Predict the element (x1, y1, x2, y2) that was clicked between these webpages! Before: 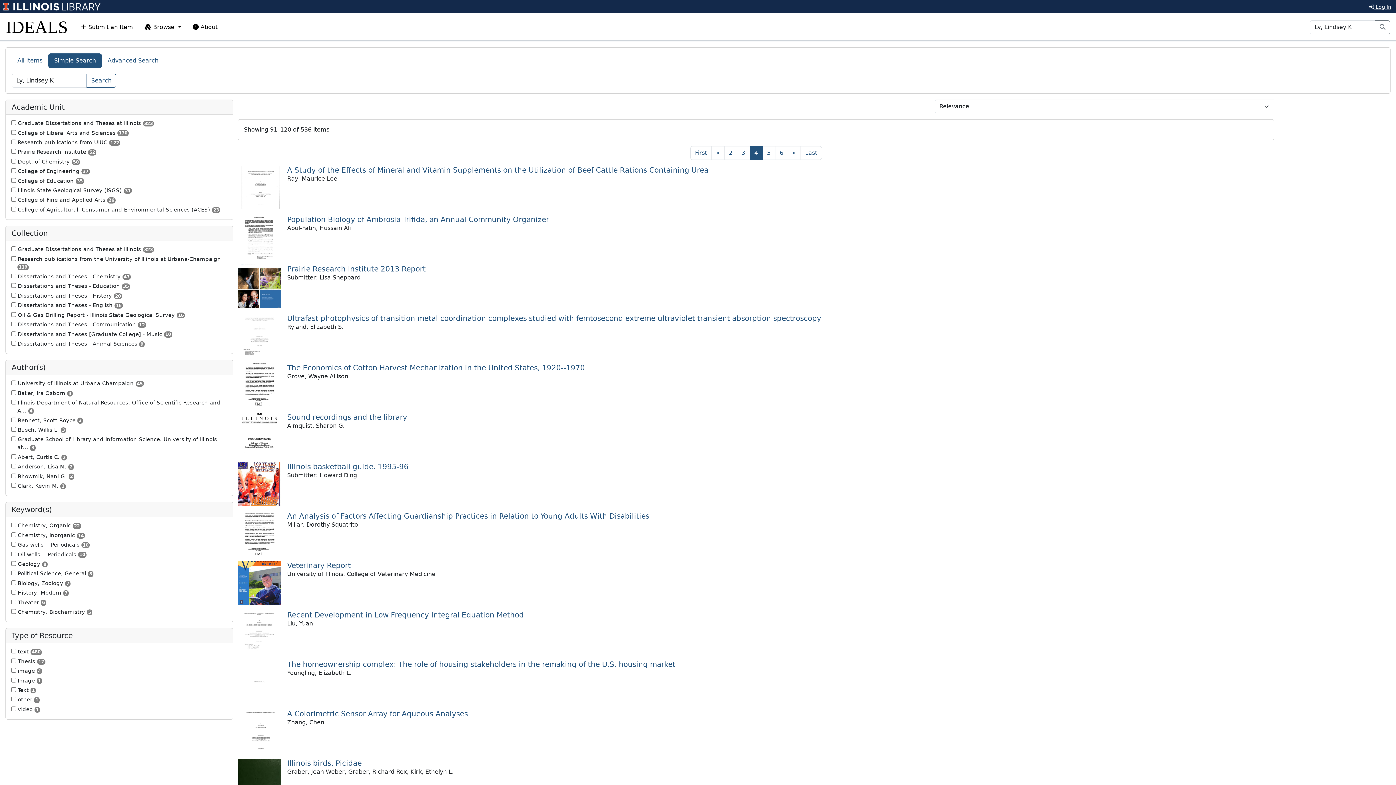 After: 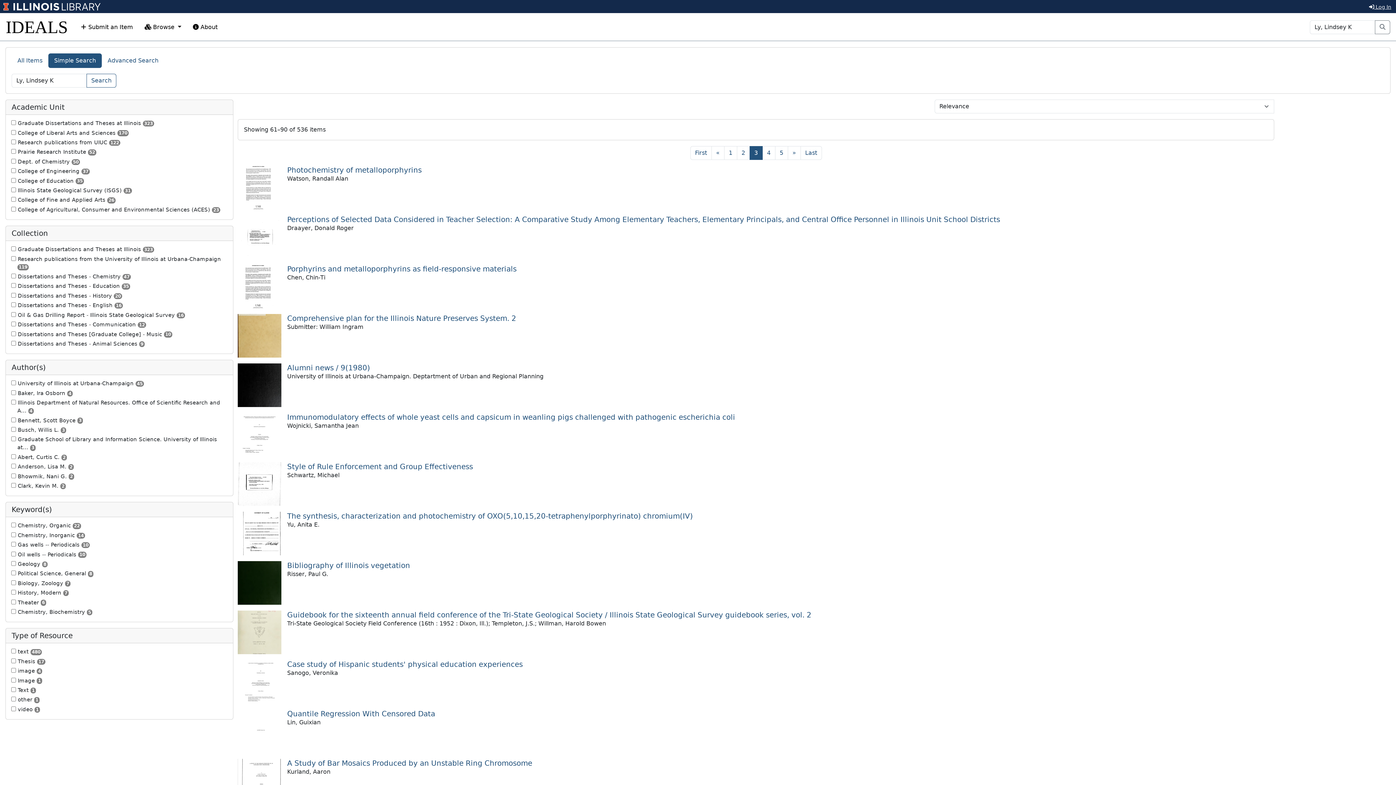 Action: bbox: (736, 146, 750, 160) label: 3